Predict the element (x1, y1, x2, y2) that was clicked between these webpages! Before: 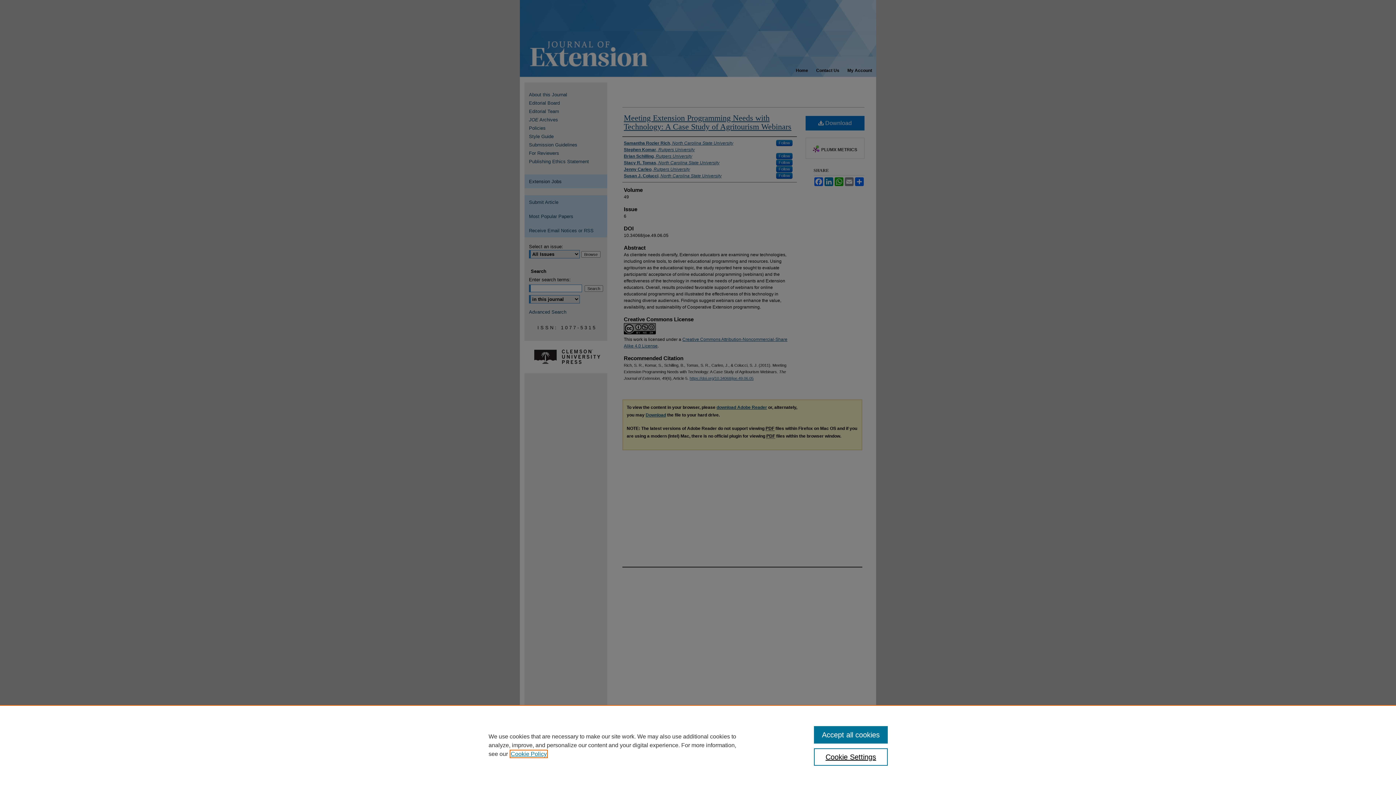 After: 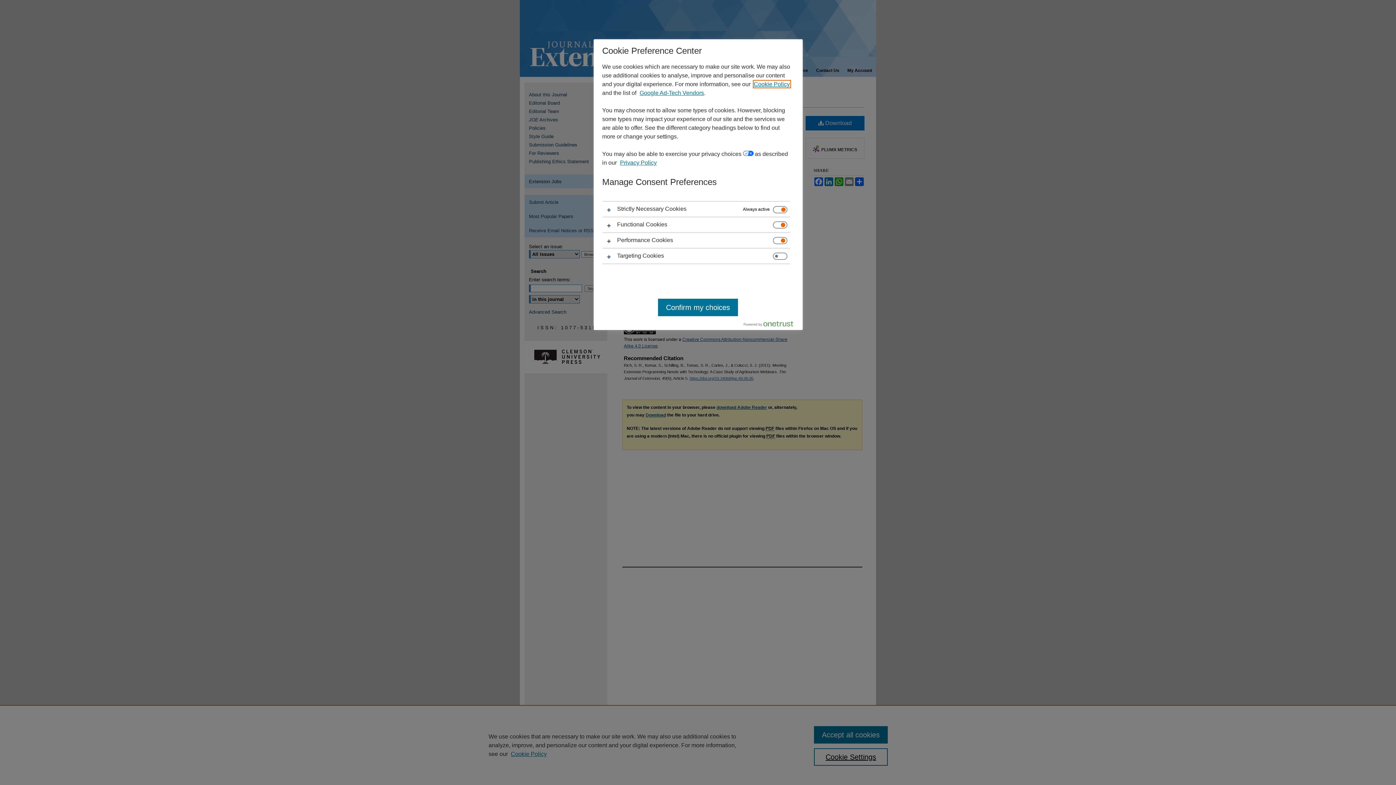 Action: bbox: (814, 748, 887, 766) label: Cookie Settings